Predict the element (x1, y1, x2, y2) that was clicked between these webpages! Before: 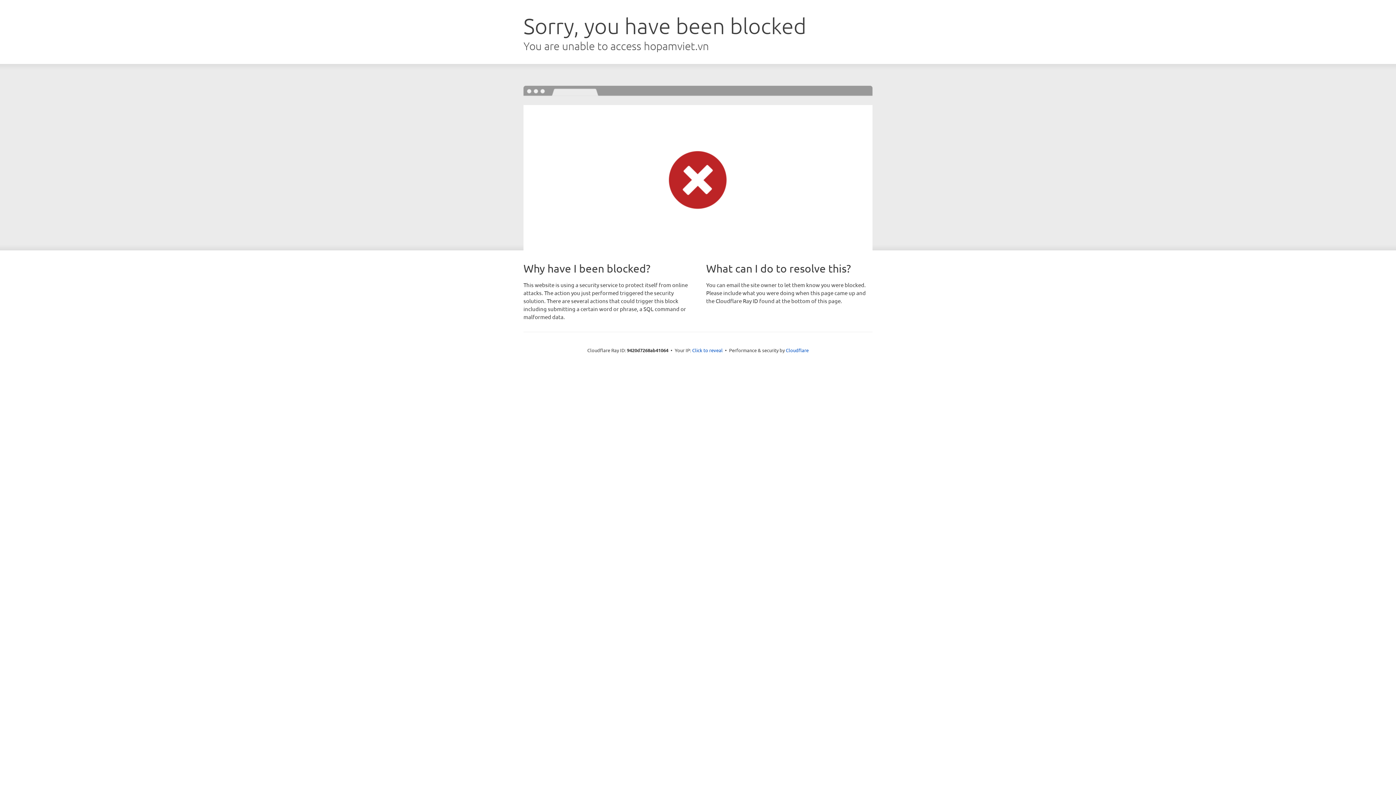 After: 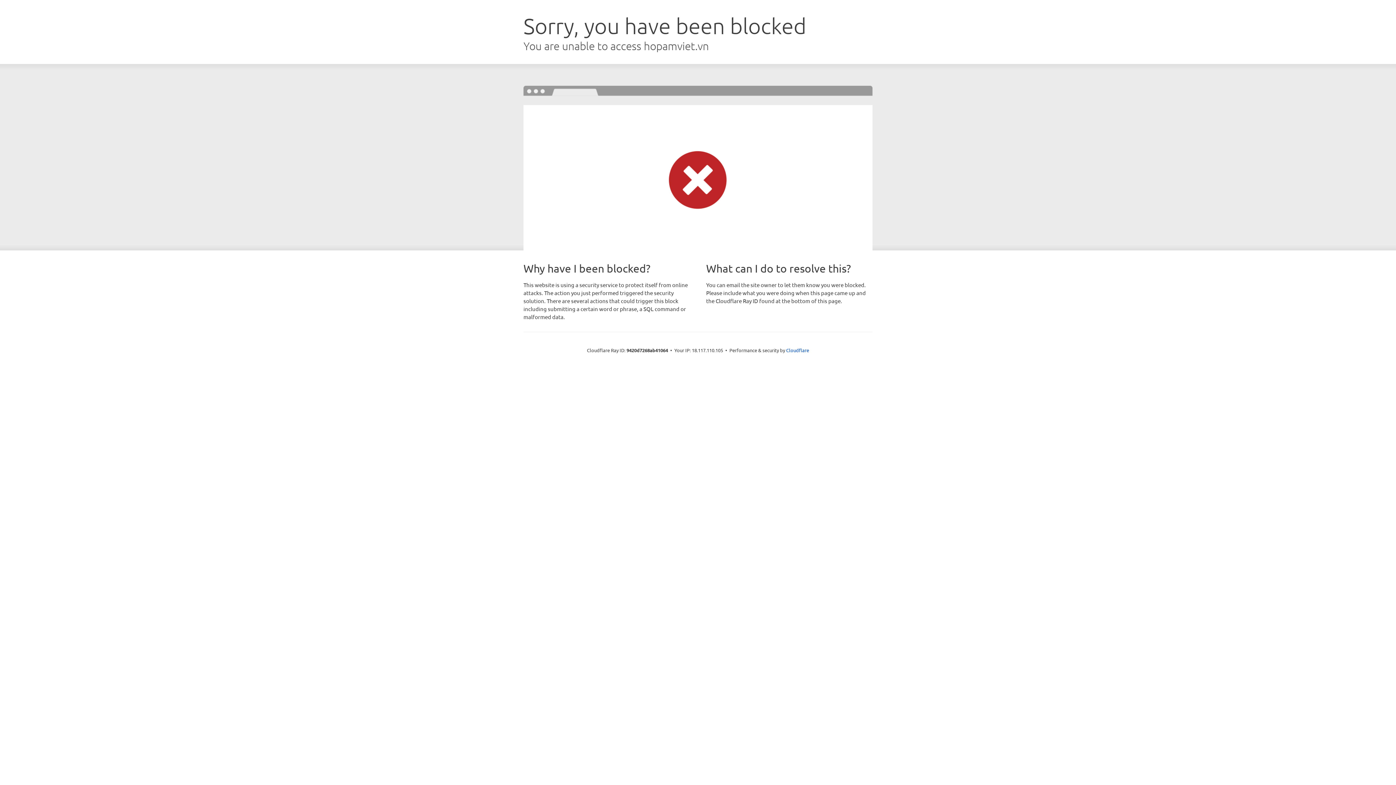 Action: bbox: (692, 346, 722, 353) label: Click to reveal